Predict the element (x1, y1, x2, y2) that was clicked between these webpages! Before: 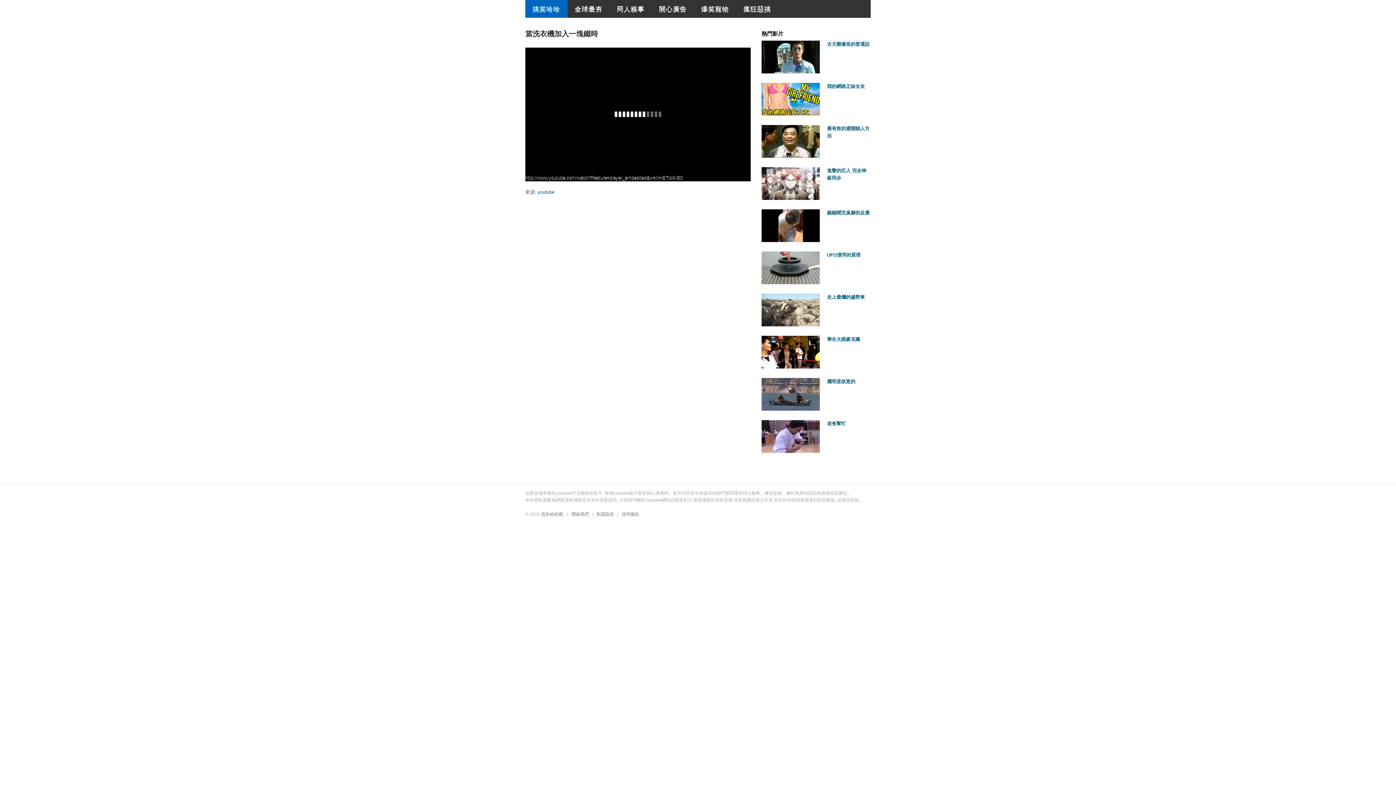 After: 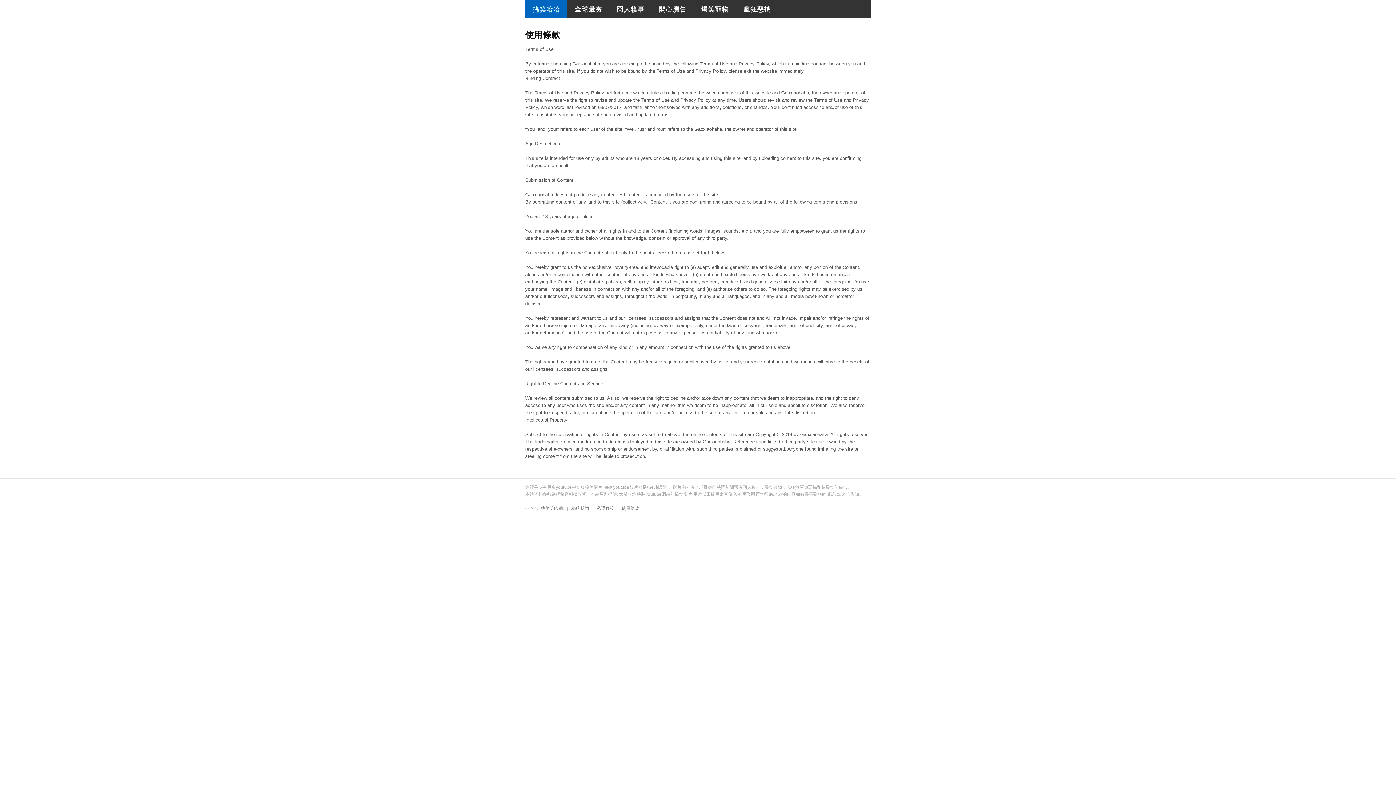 Action: bbox: (621, 511, 639, 516) label: 使用條款